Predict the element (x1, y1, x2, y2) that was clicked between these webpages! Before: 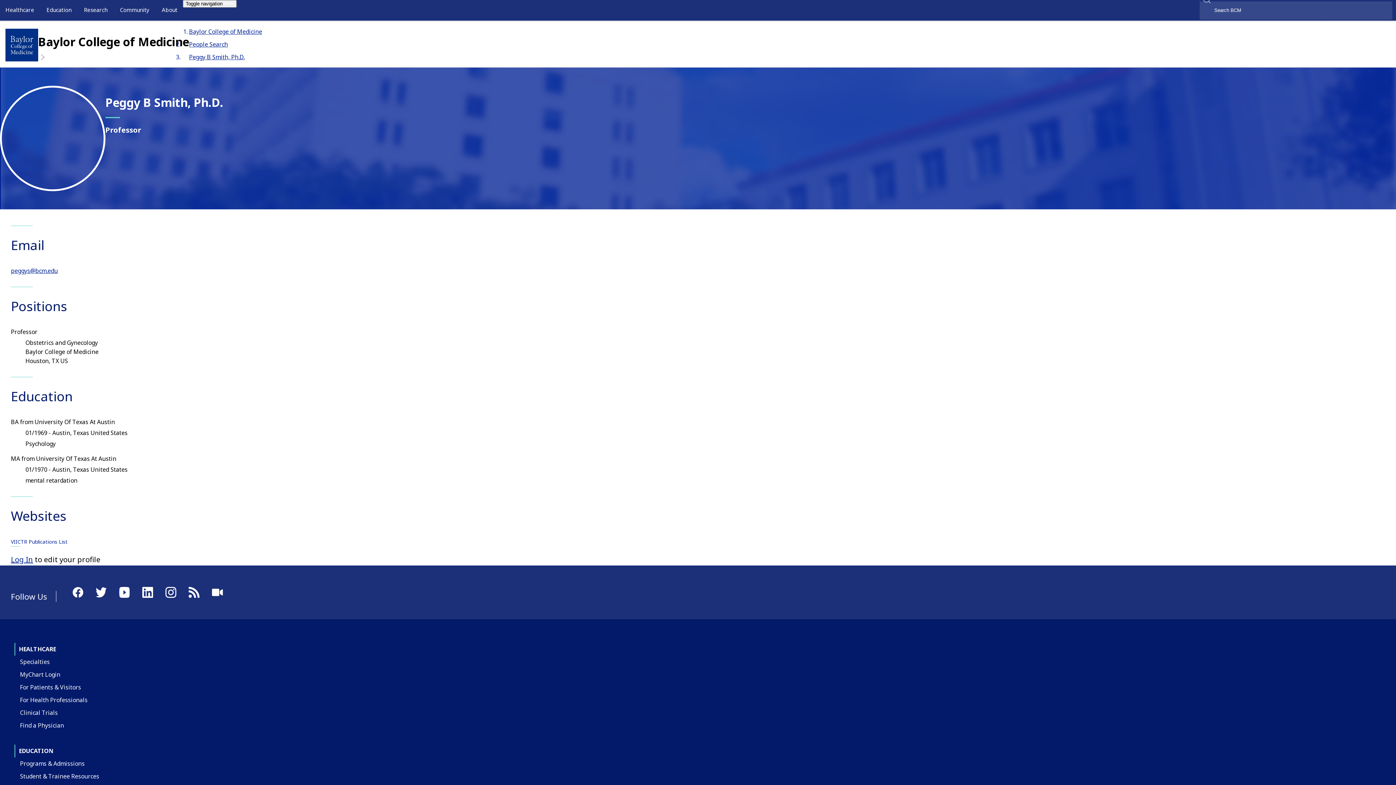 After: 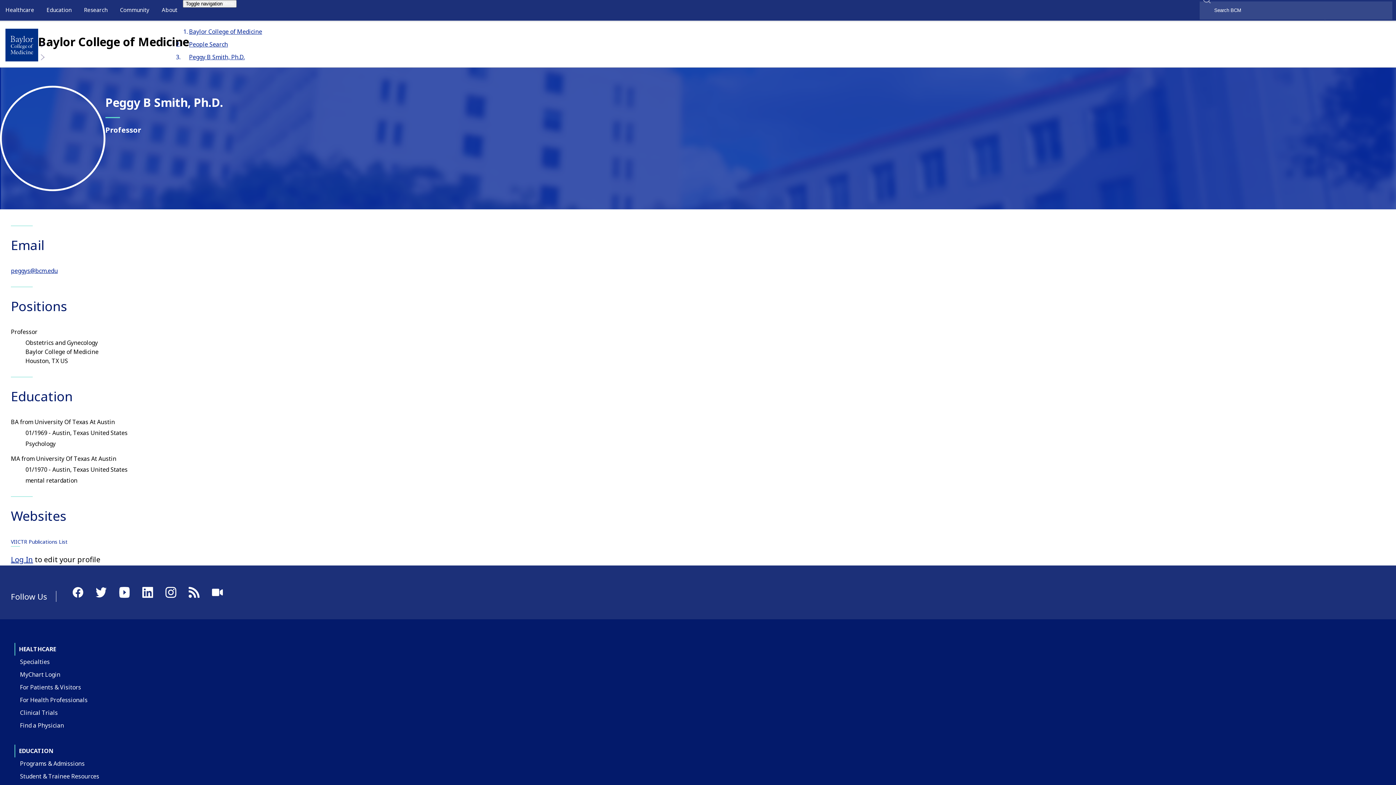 Action: label: peggys@bcm.edu bbox: (10, 266, 57, 274)